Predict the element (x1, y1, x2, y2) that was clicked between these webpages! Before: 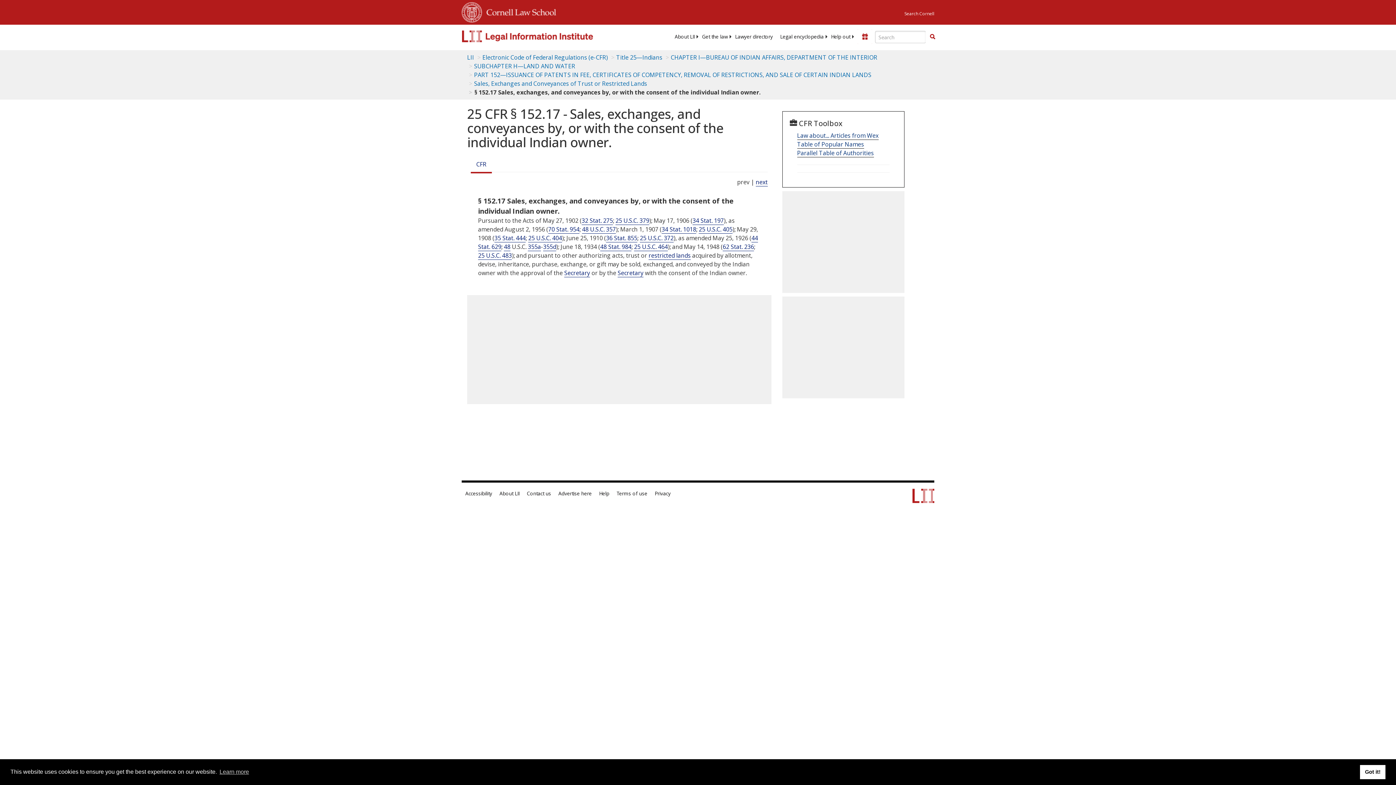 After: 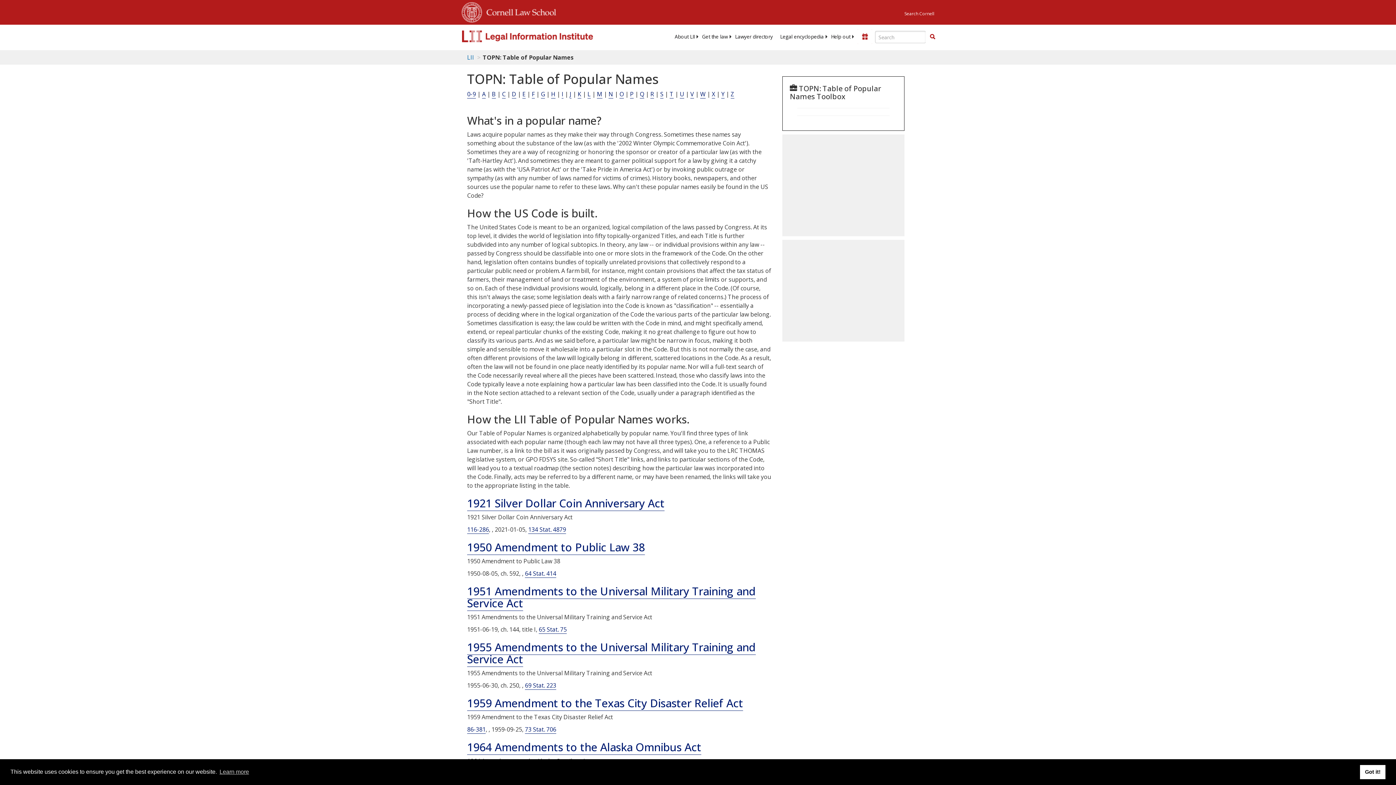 Action: bbox: (797, 140, 864, 148) label: Table of Popular Names